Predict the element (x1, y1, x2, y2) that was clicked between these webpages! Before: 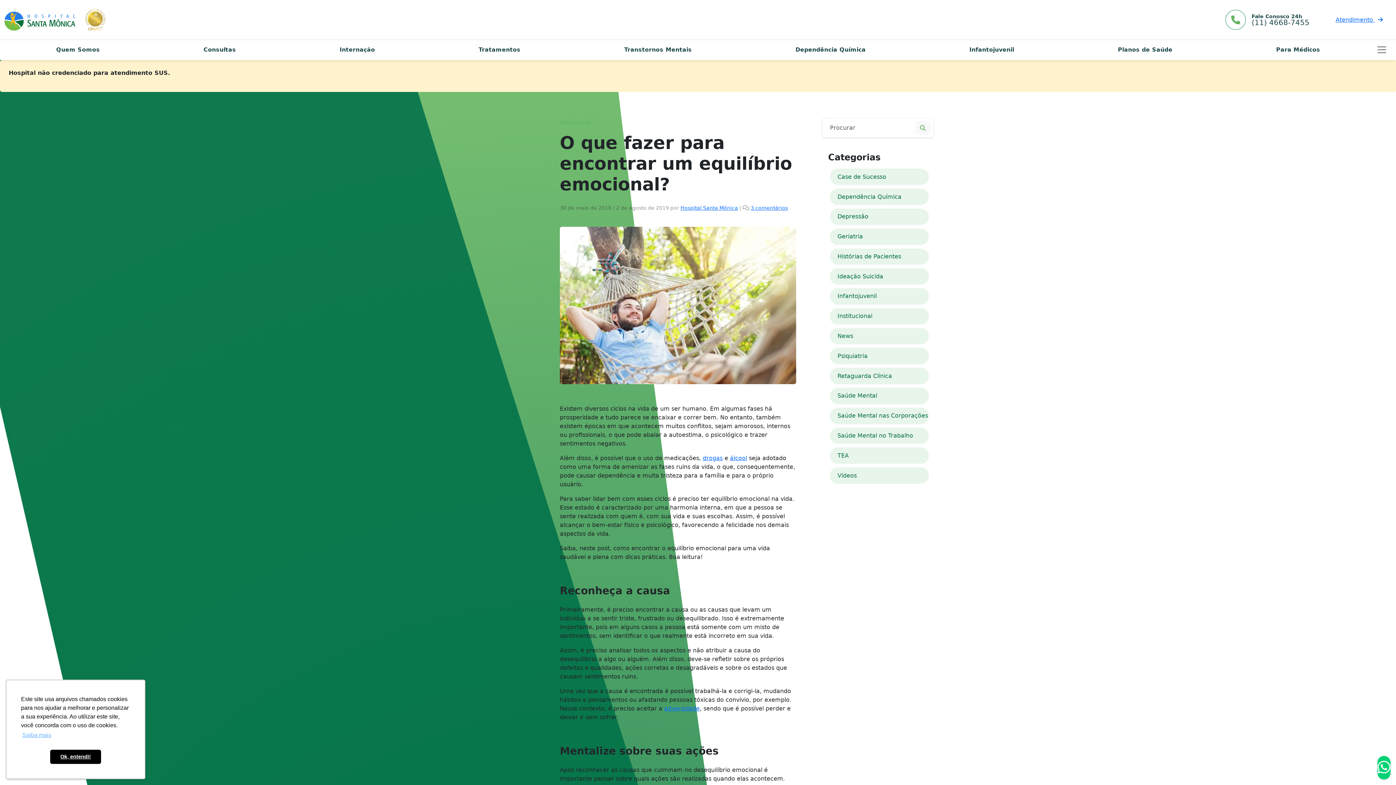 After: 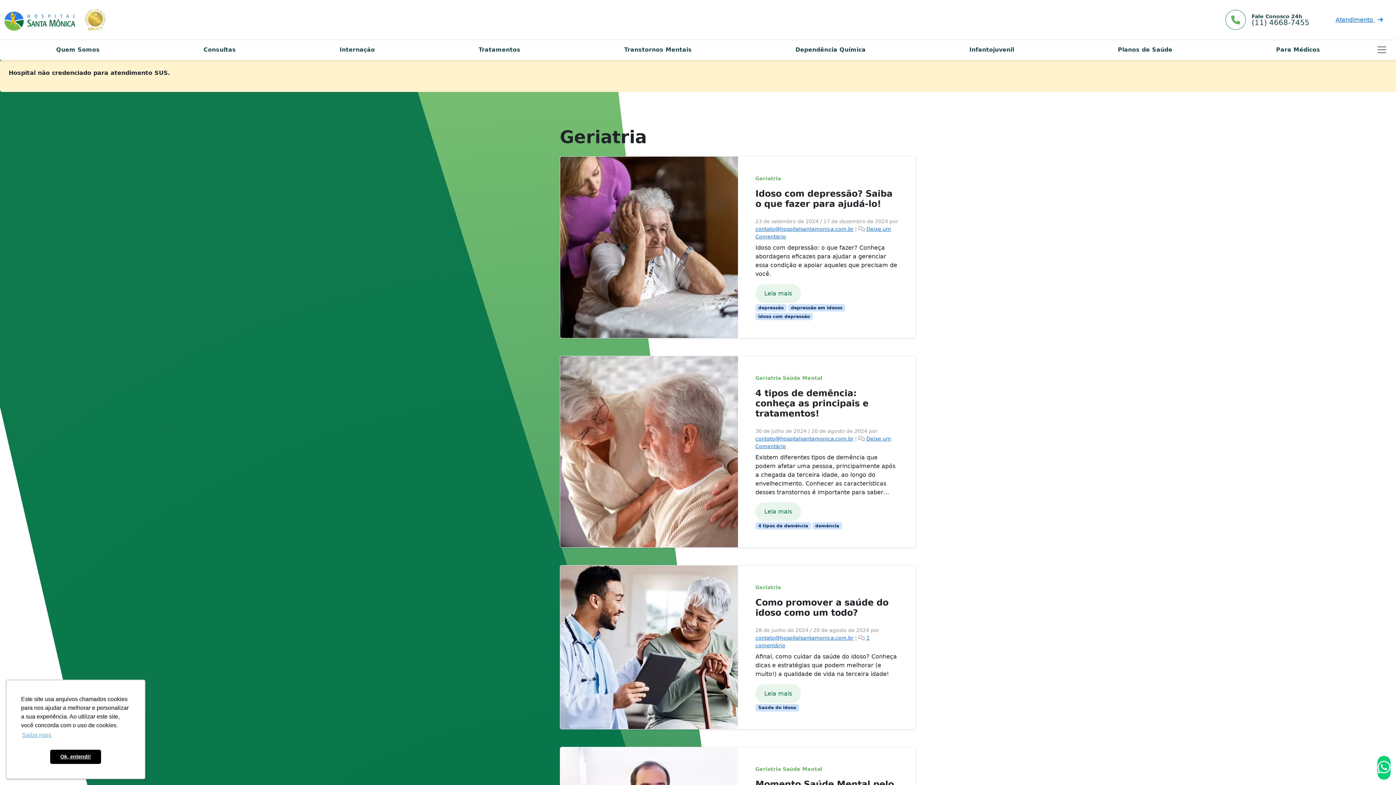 Action: bbox: (829, 228, 929, 245) label: Geriatria